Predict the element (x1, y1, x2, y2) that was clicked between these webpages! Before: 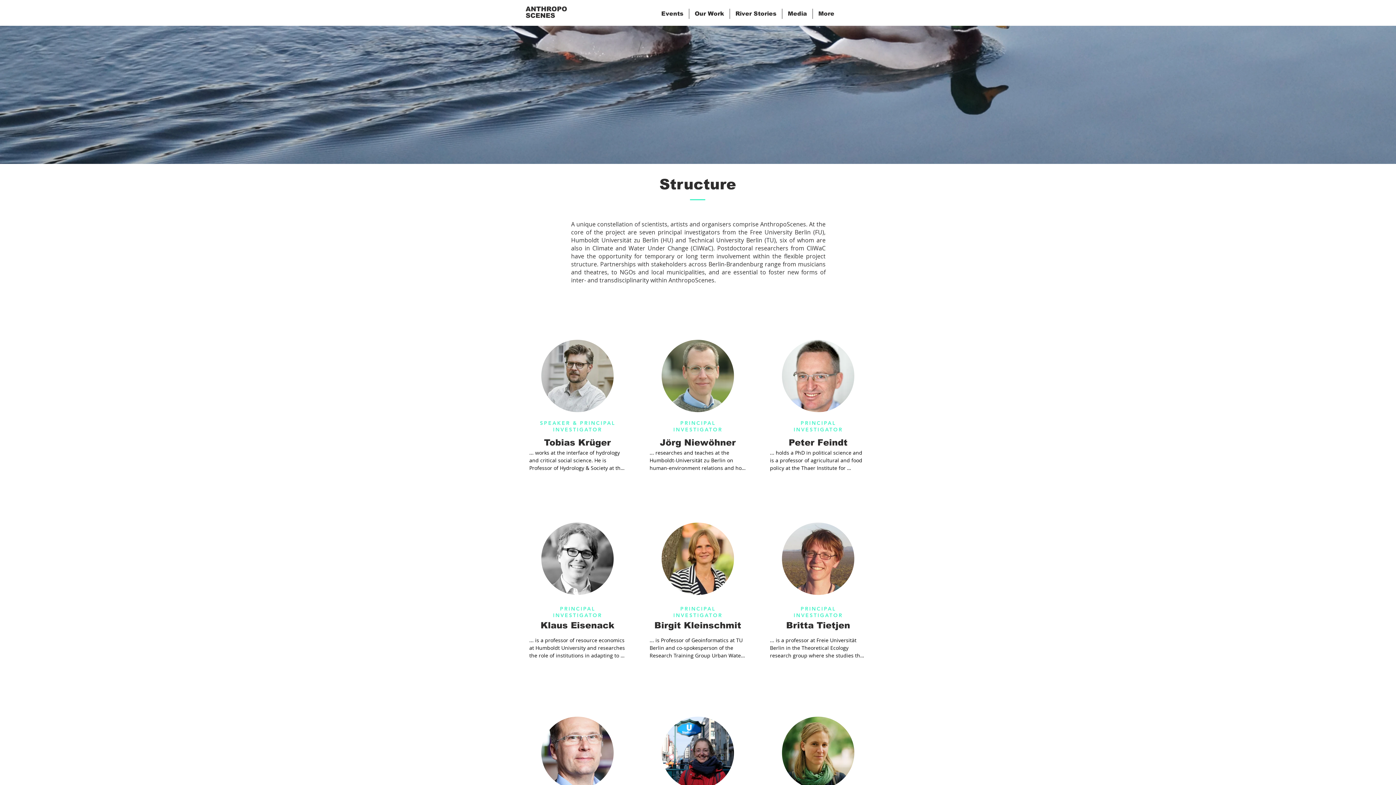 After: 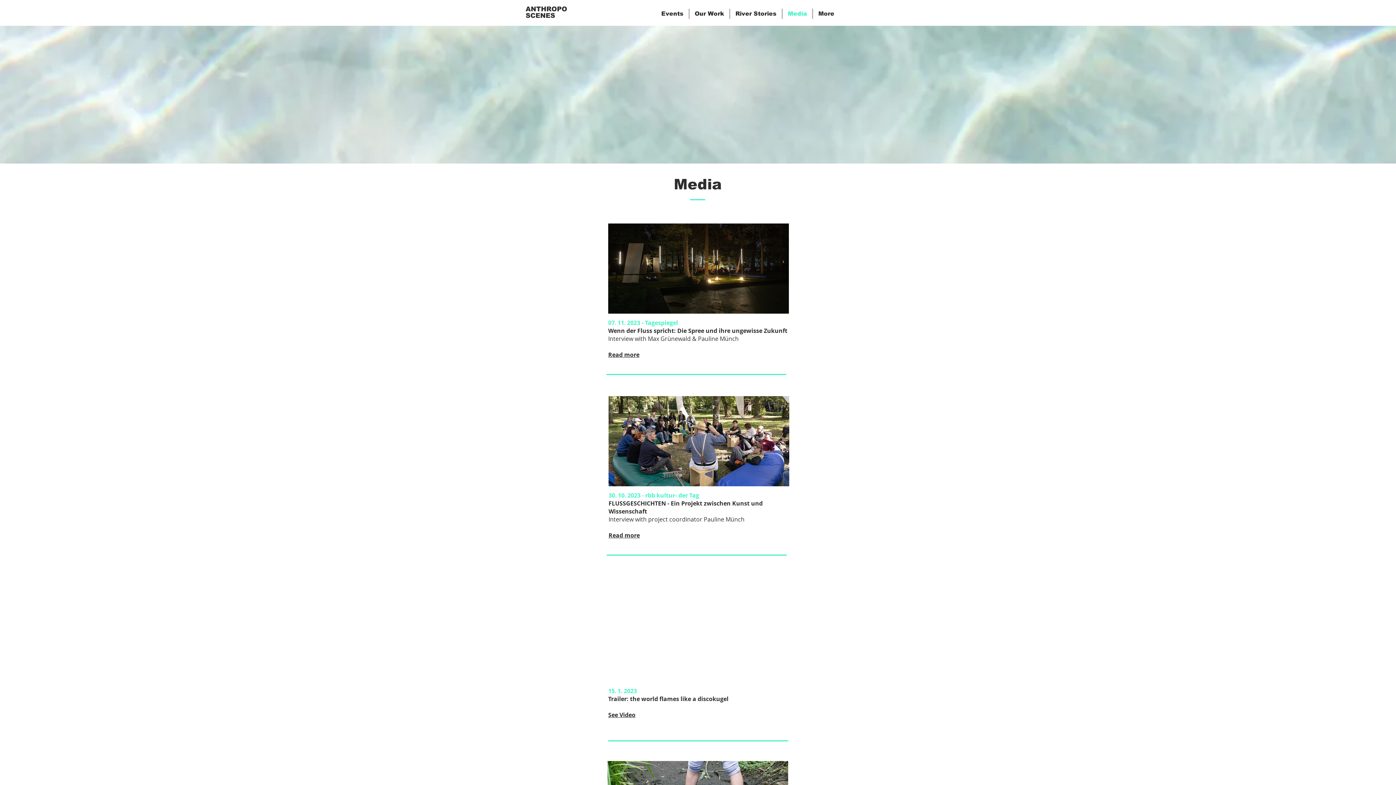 Action: label: Media bbox: (782, 8, 812, 18)